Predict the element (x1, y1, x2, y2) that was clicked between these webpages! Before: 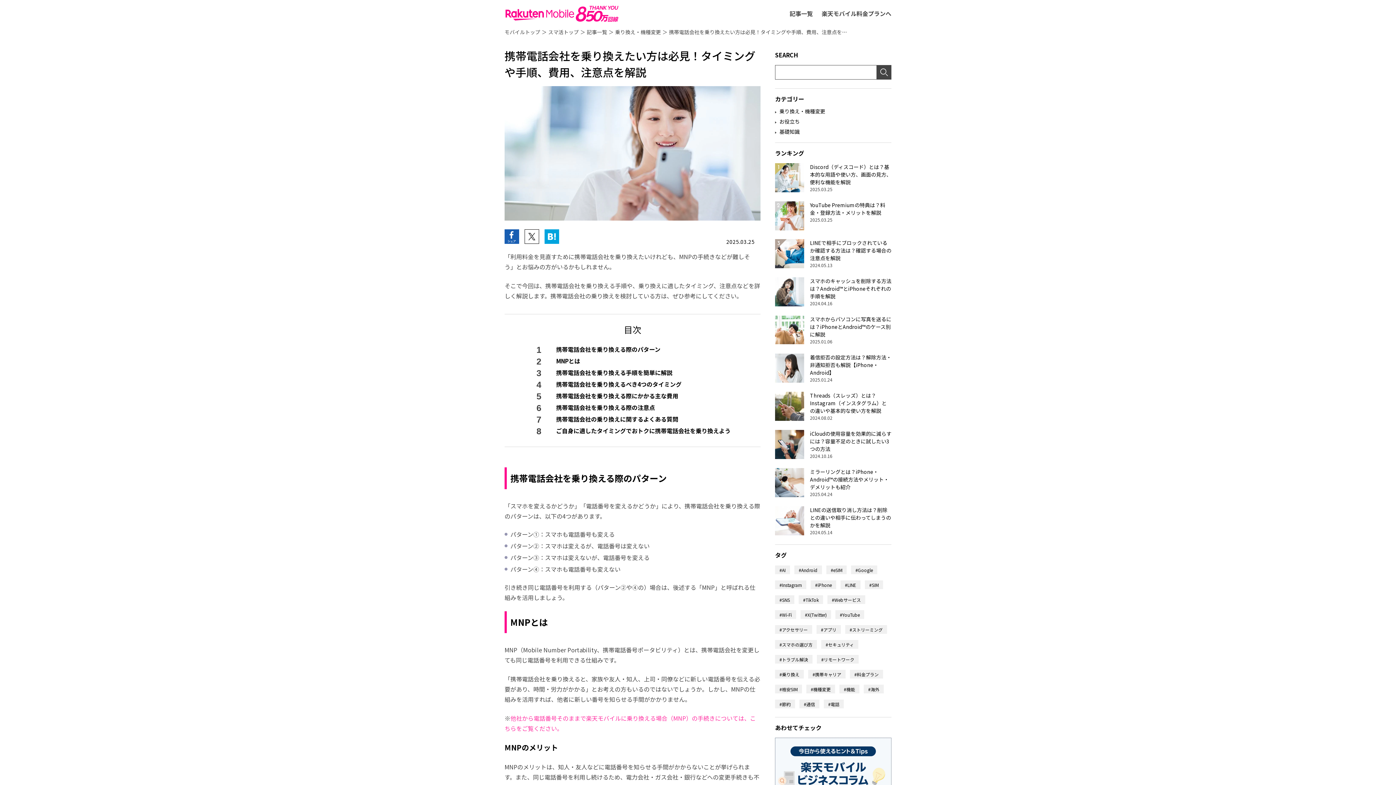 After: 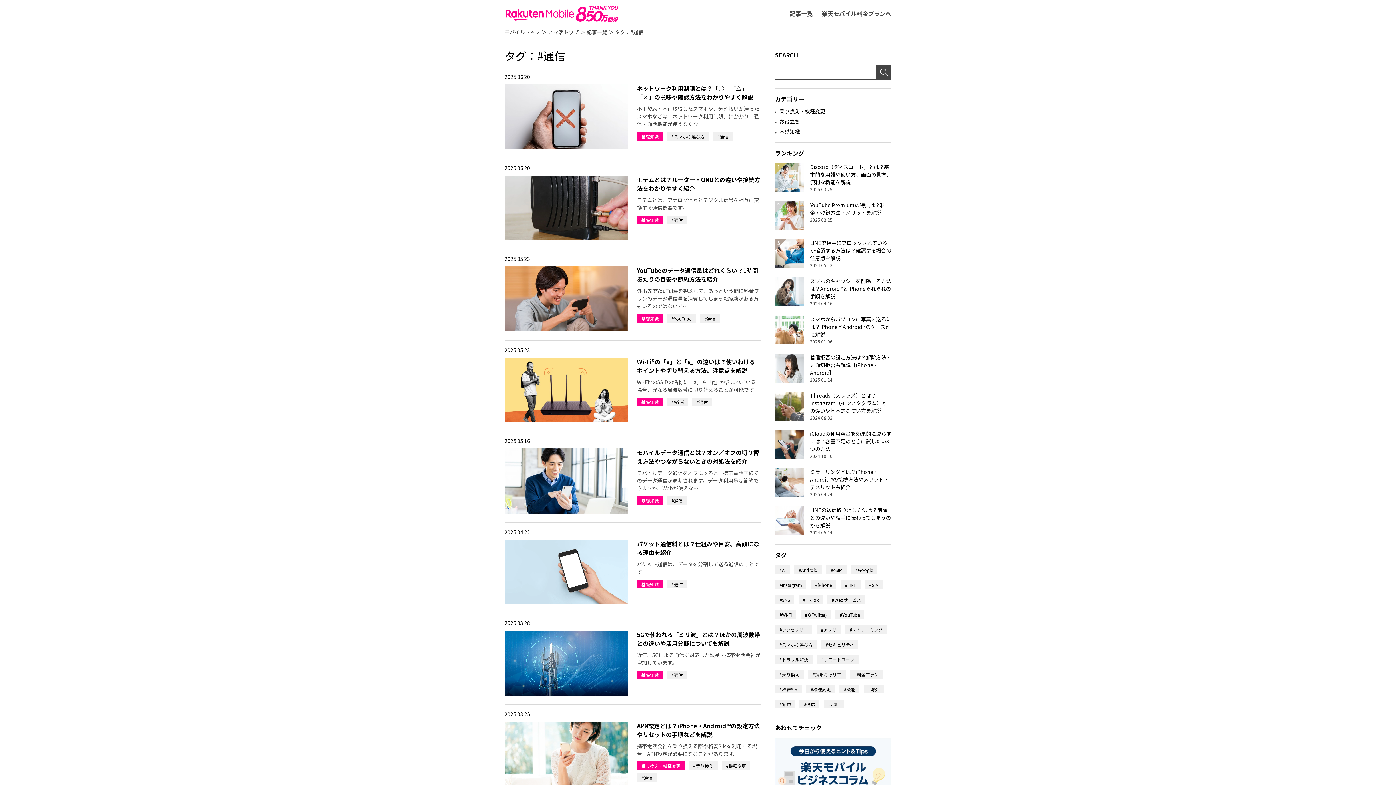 Action: bbox: (799, 700, 819, 708) label: #通信